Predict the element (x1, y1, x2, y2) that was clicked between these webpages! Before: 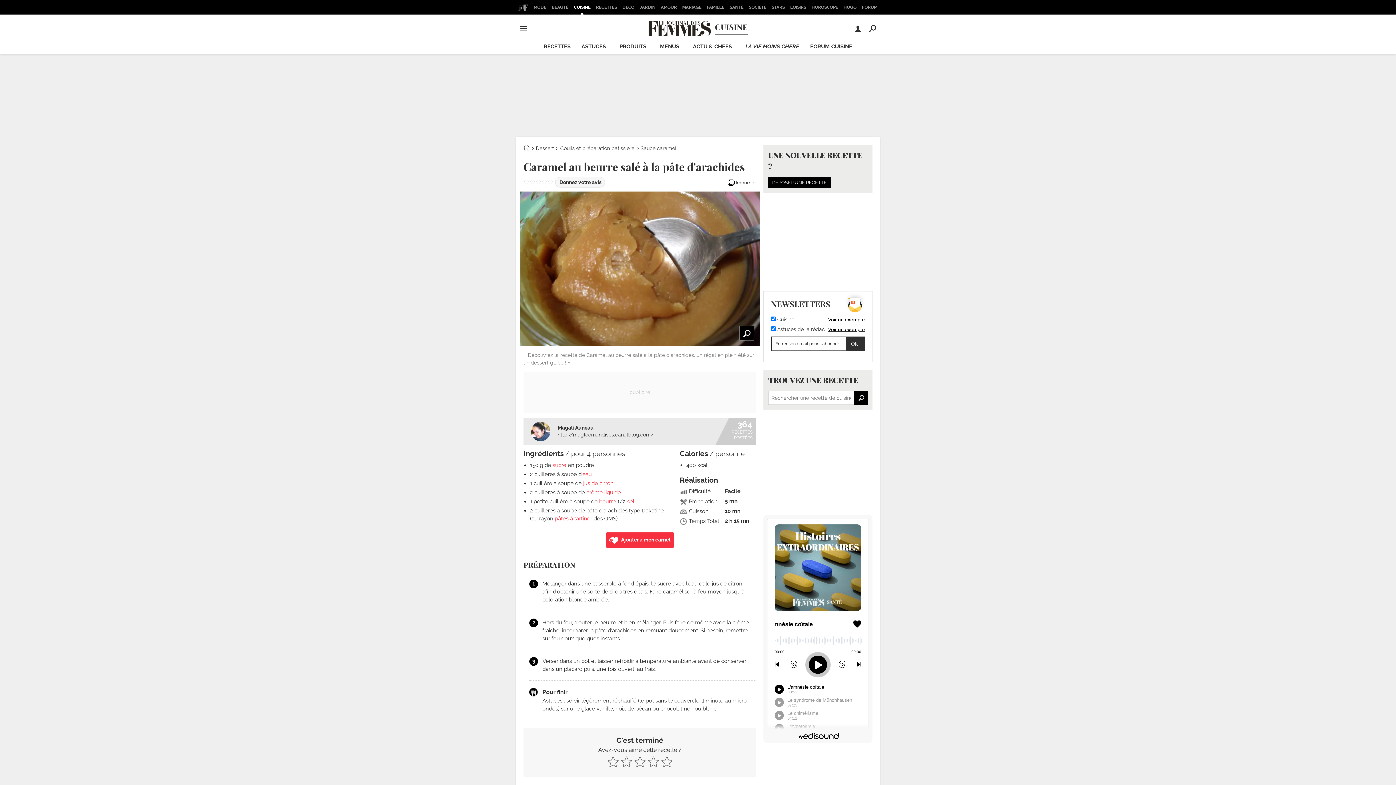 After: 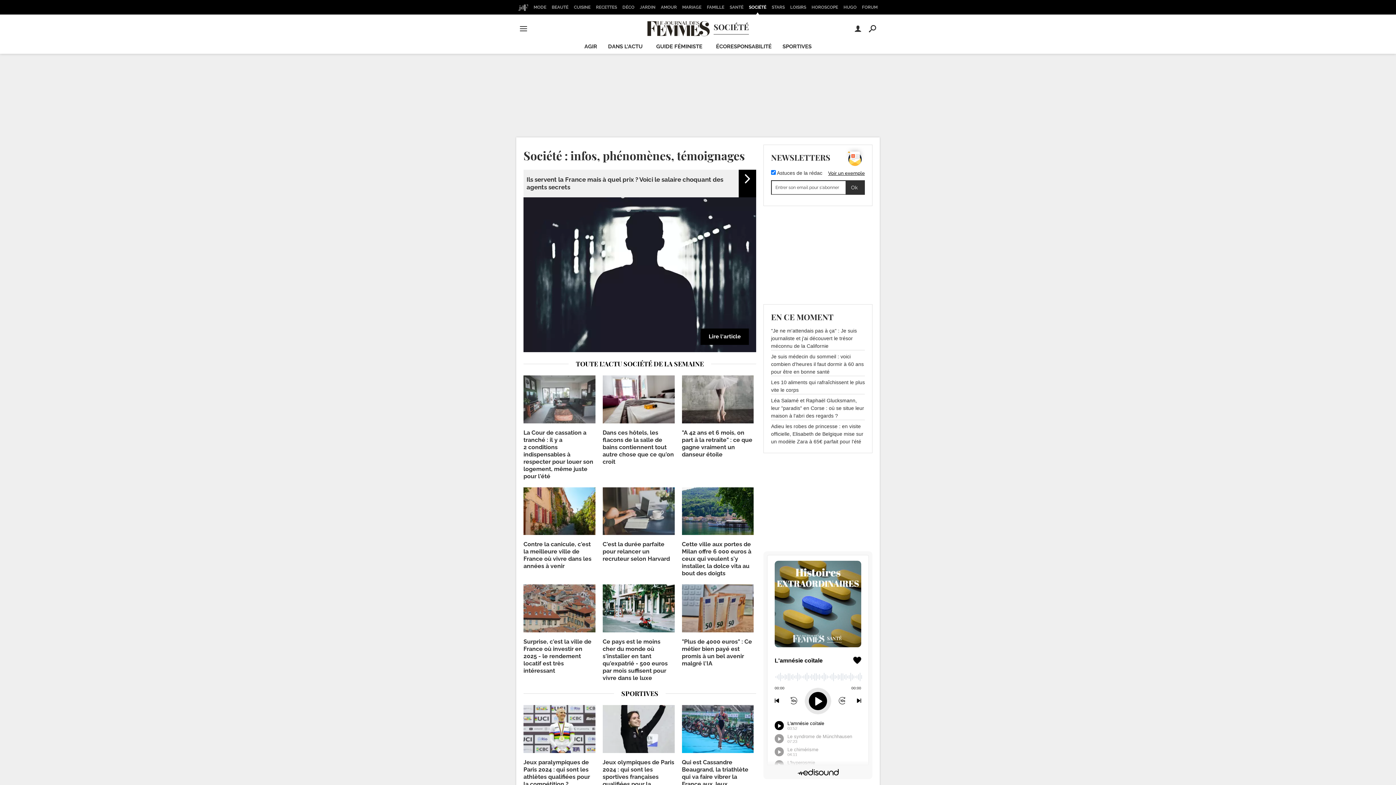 Action: label: SOCIÉTÉ bbox: (746, 0, 768, 14)